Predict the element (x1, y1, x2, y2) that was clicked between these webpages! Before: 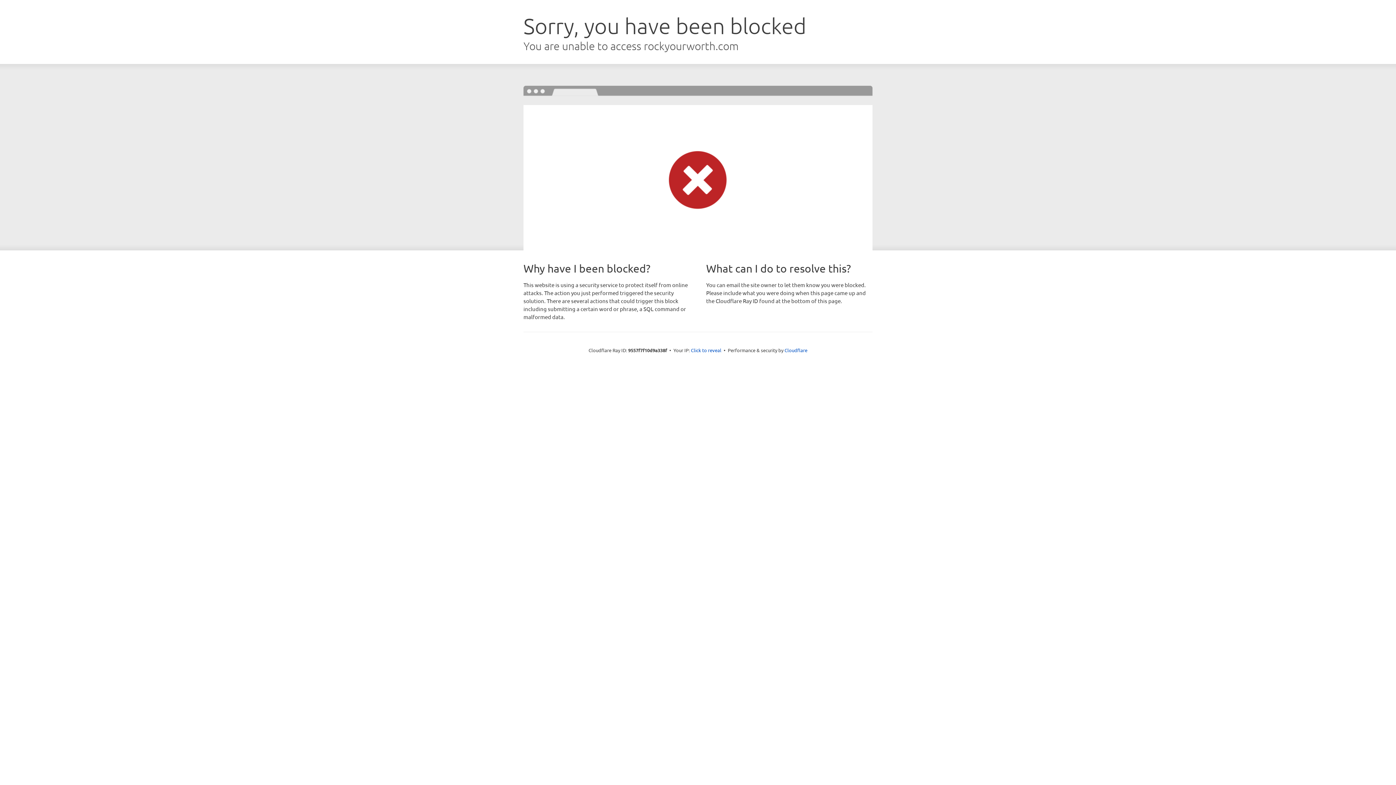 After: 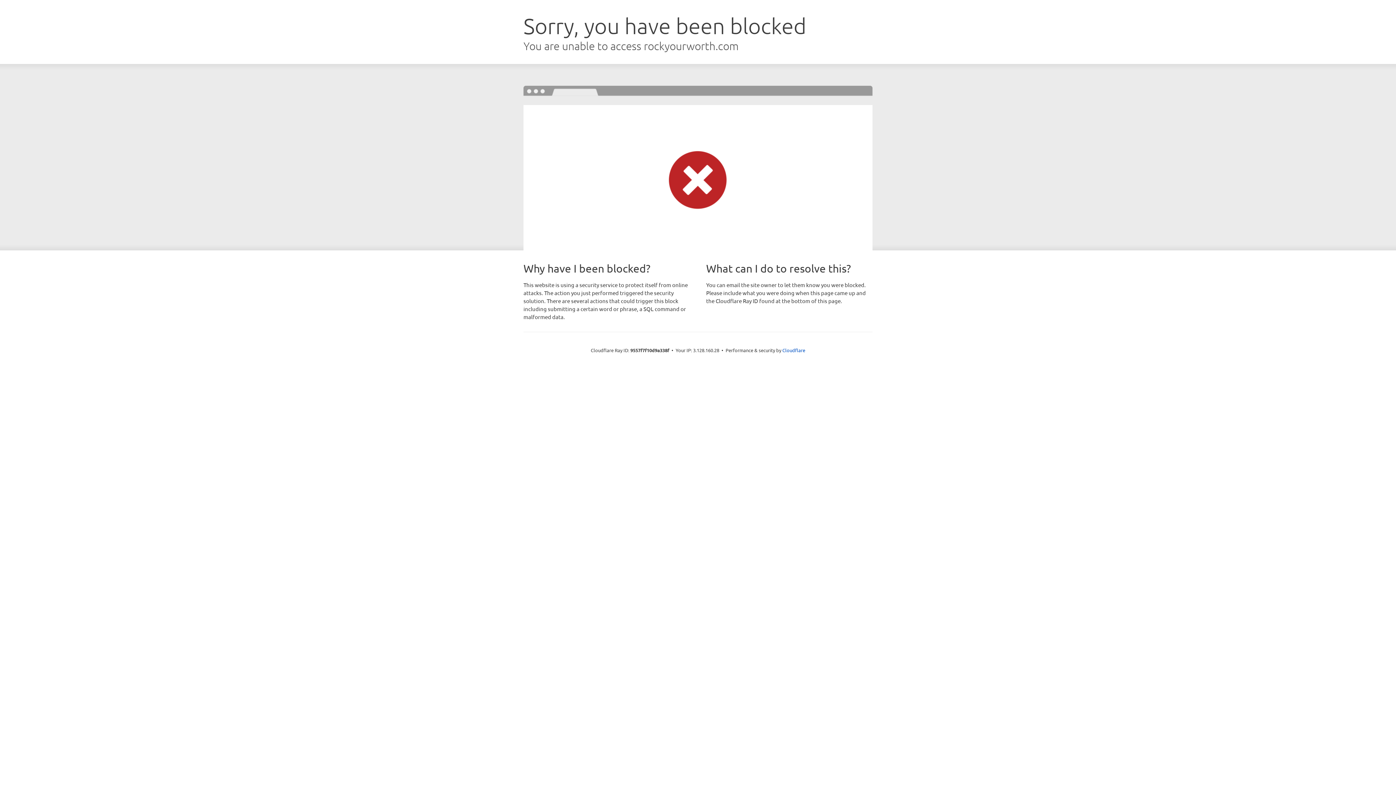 Action: bbox: (691, 346, 721, 353) label: Click to reveal